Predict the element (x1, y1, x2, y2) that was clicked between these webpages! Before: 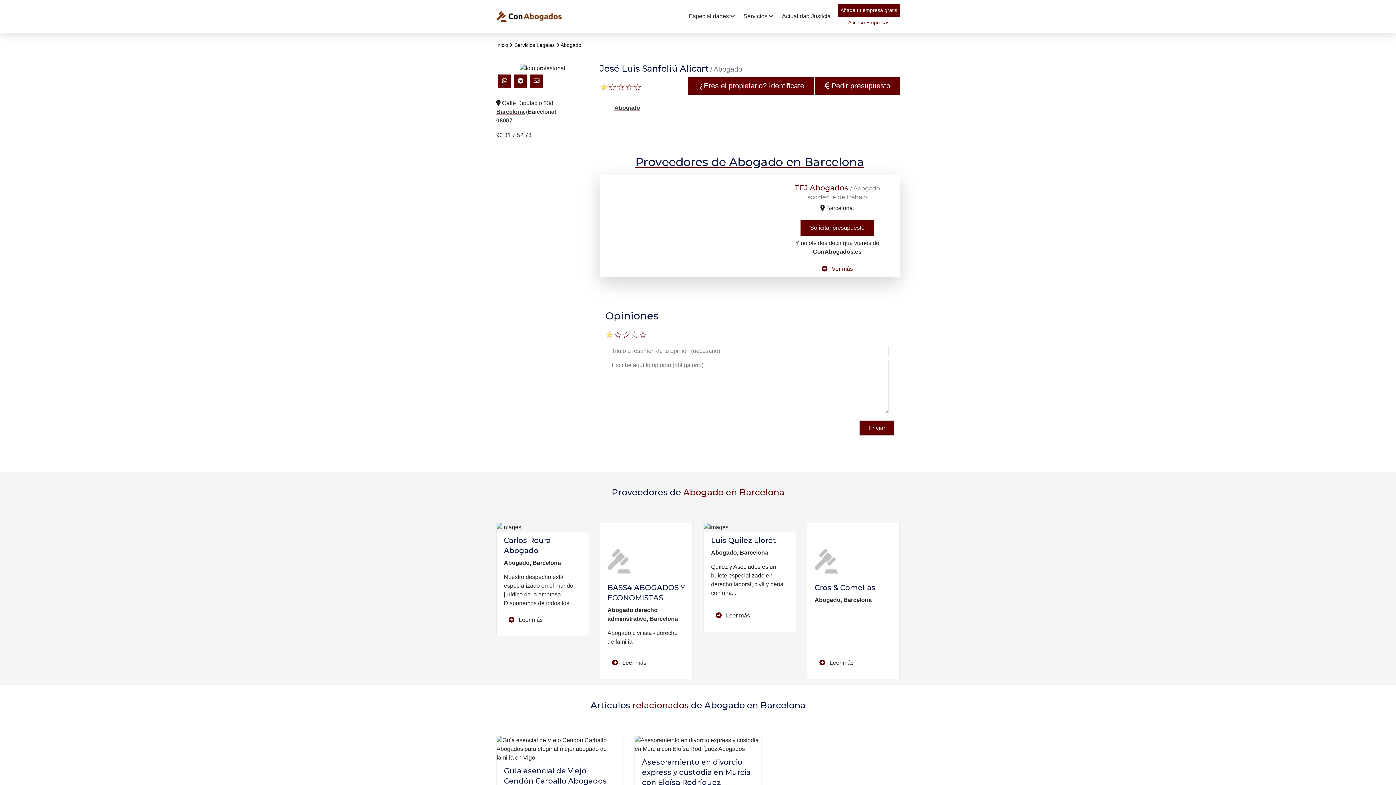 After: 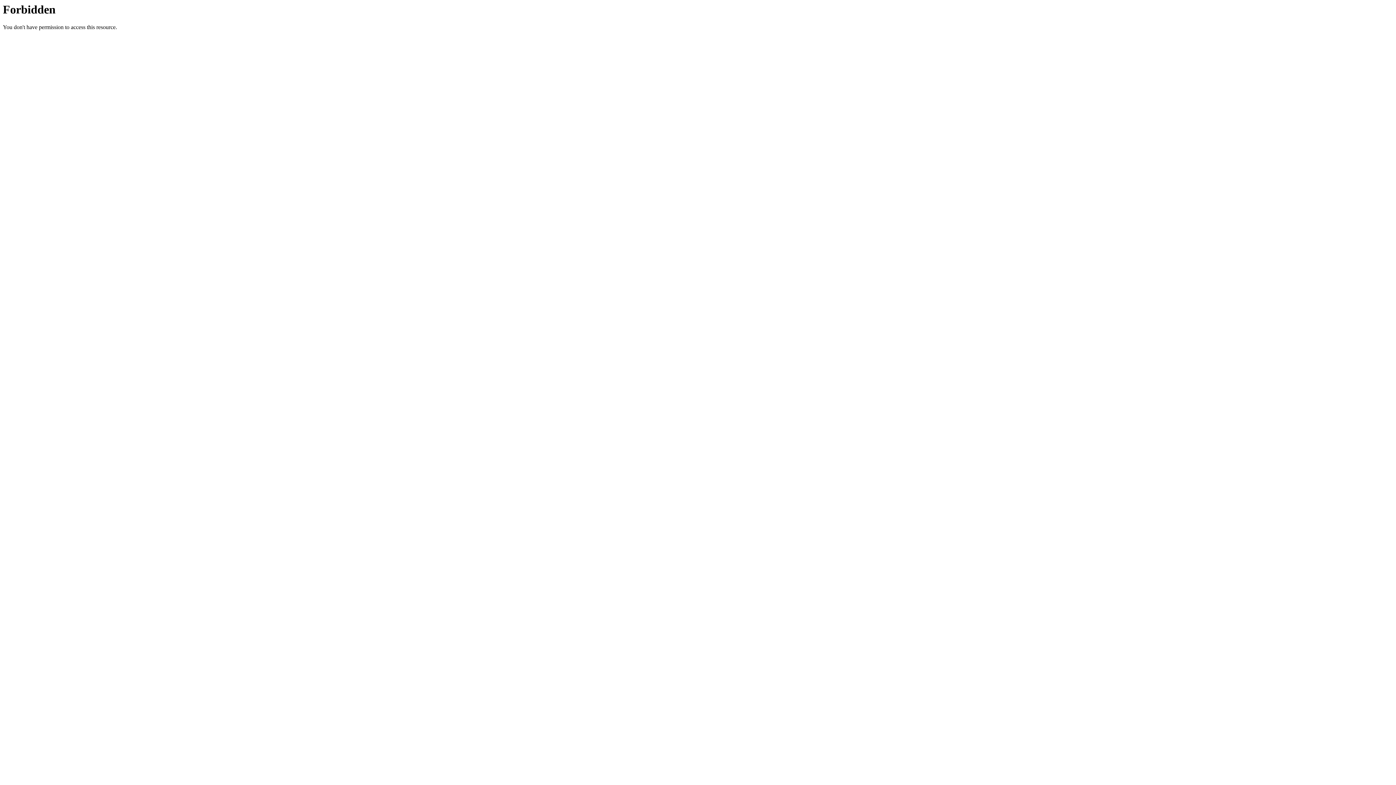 Action: bbox: (496, 117, 512, 123) label: 08007